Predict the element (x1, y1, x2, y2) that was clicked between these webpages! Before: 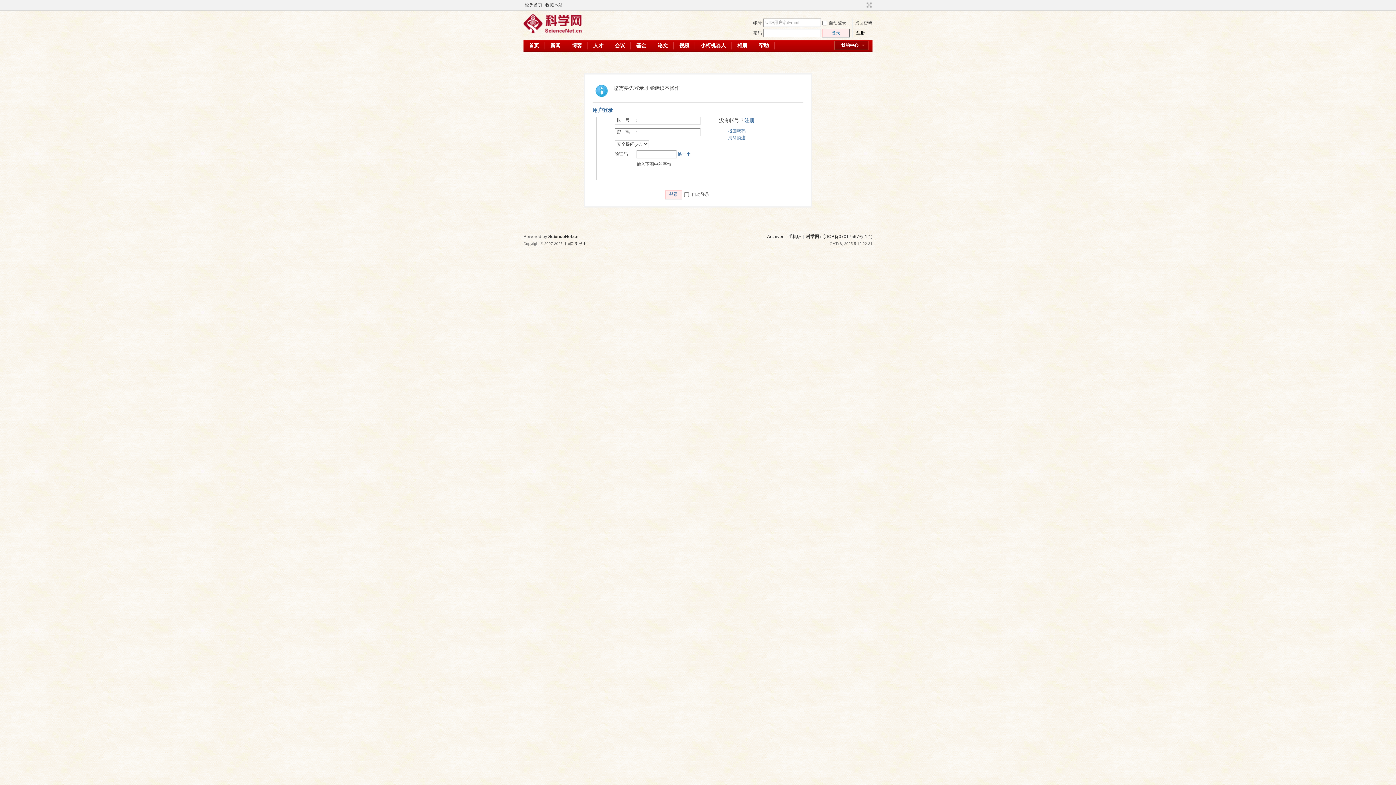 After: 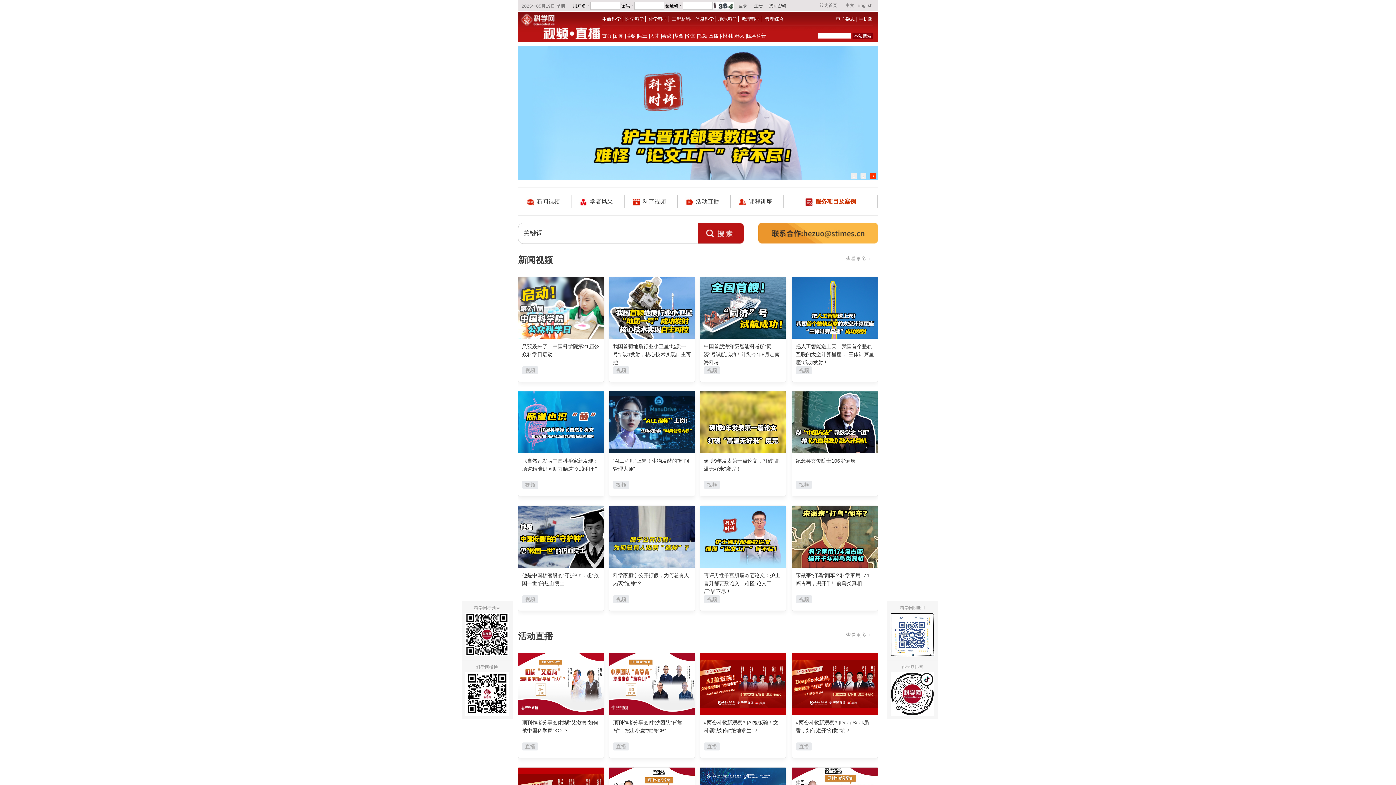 Action: label: 视频 bbox: (673, 39, 694, 51)